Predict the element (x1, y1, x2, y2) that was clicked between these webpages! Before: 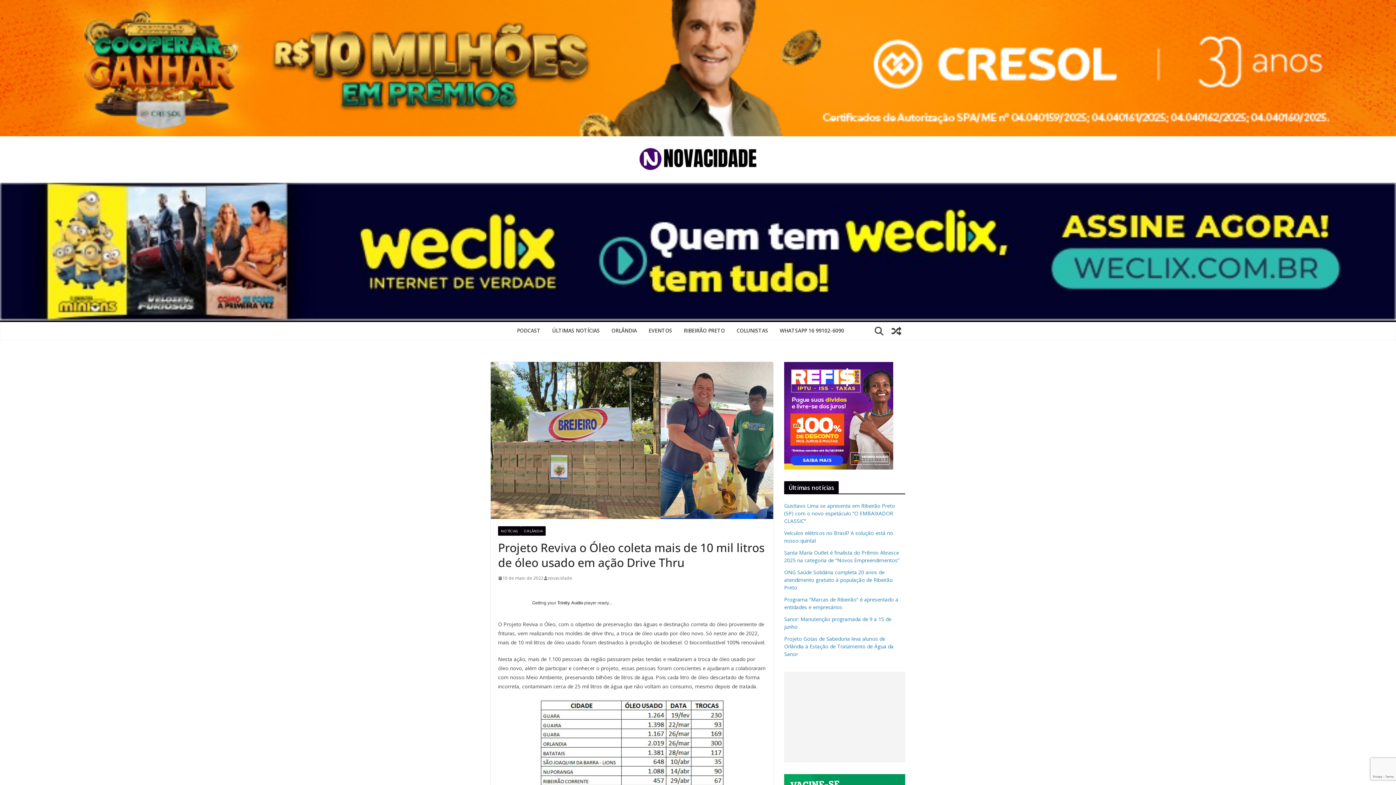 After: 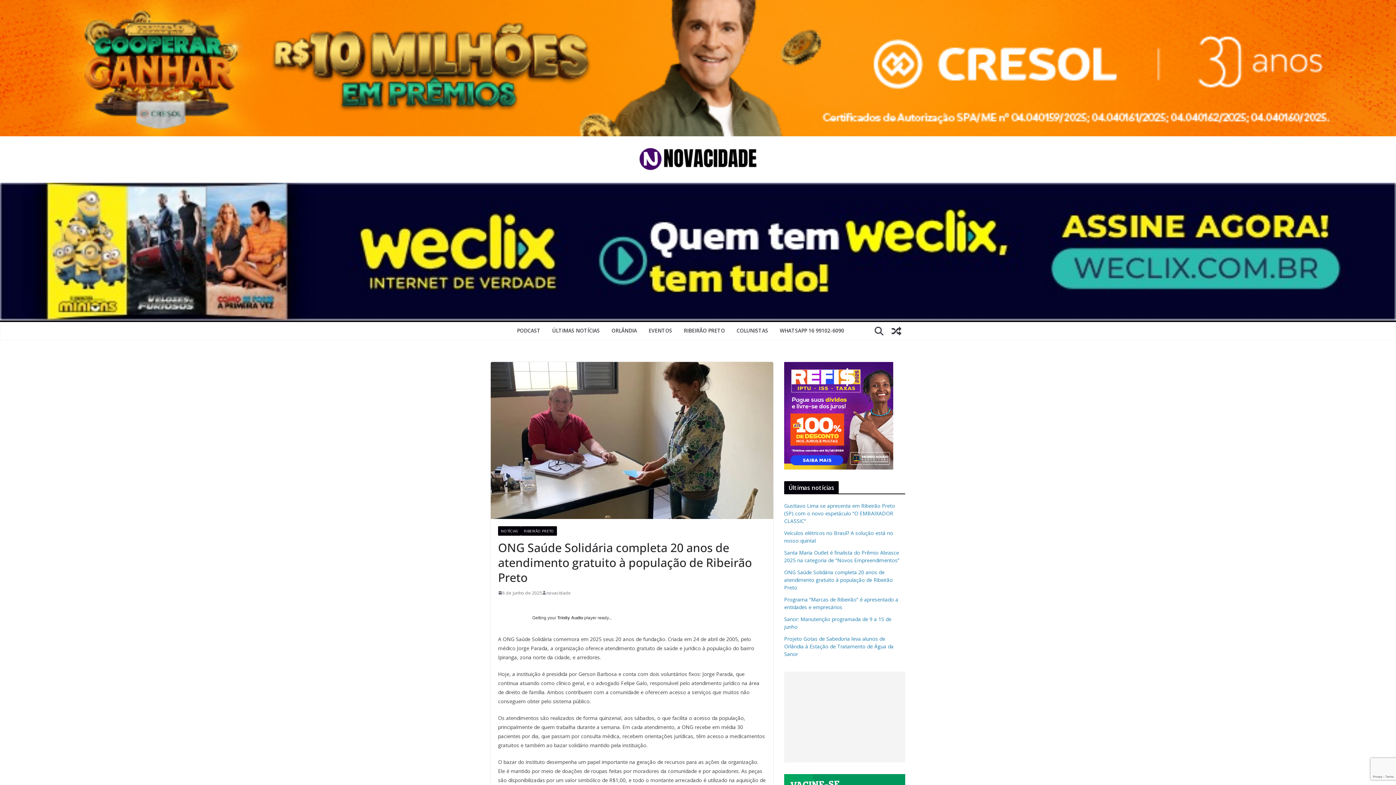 Action: bbox: (784, 568, 893, 591) label: ONG Saúde Solidária completa 20 anos de atendimento gratuito à população de Ribeirão Preto